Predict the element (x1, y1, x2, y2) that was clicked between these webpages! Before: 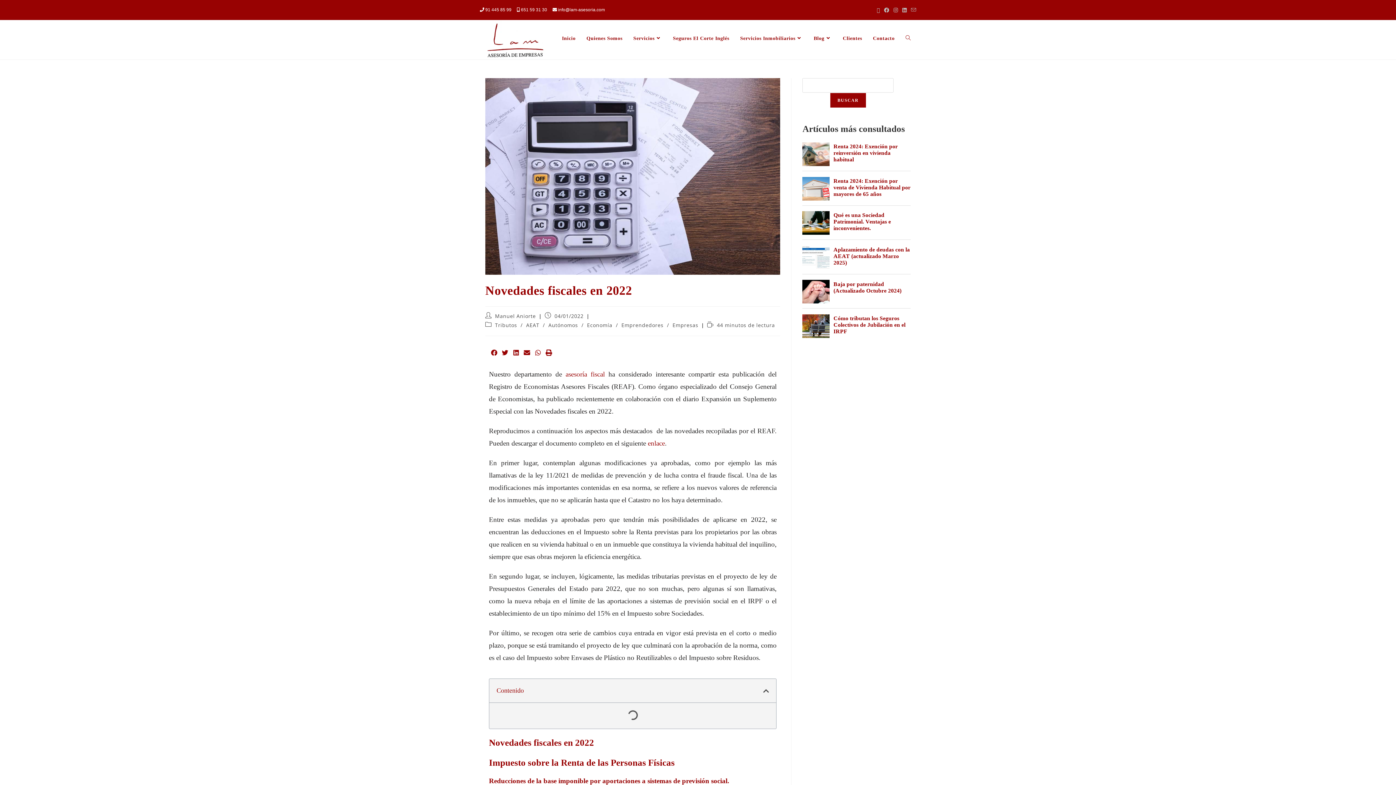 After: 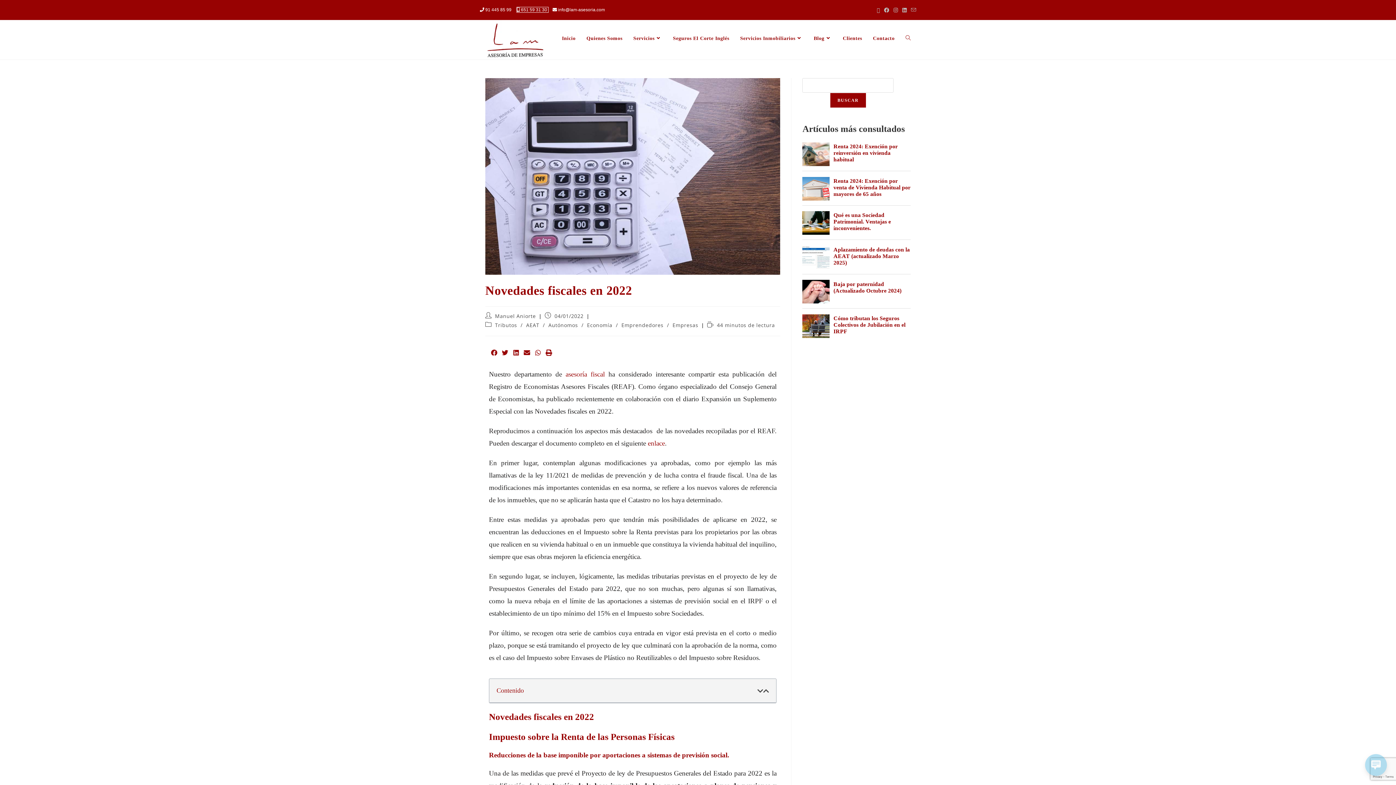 Action: bbox: (517, 7, 548, 12) label:  651 59 31 30 